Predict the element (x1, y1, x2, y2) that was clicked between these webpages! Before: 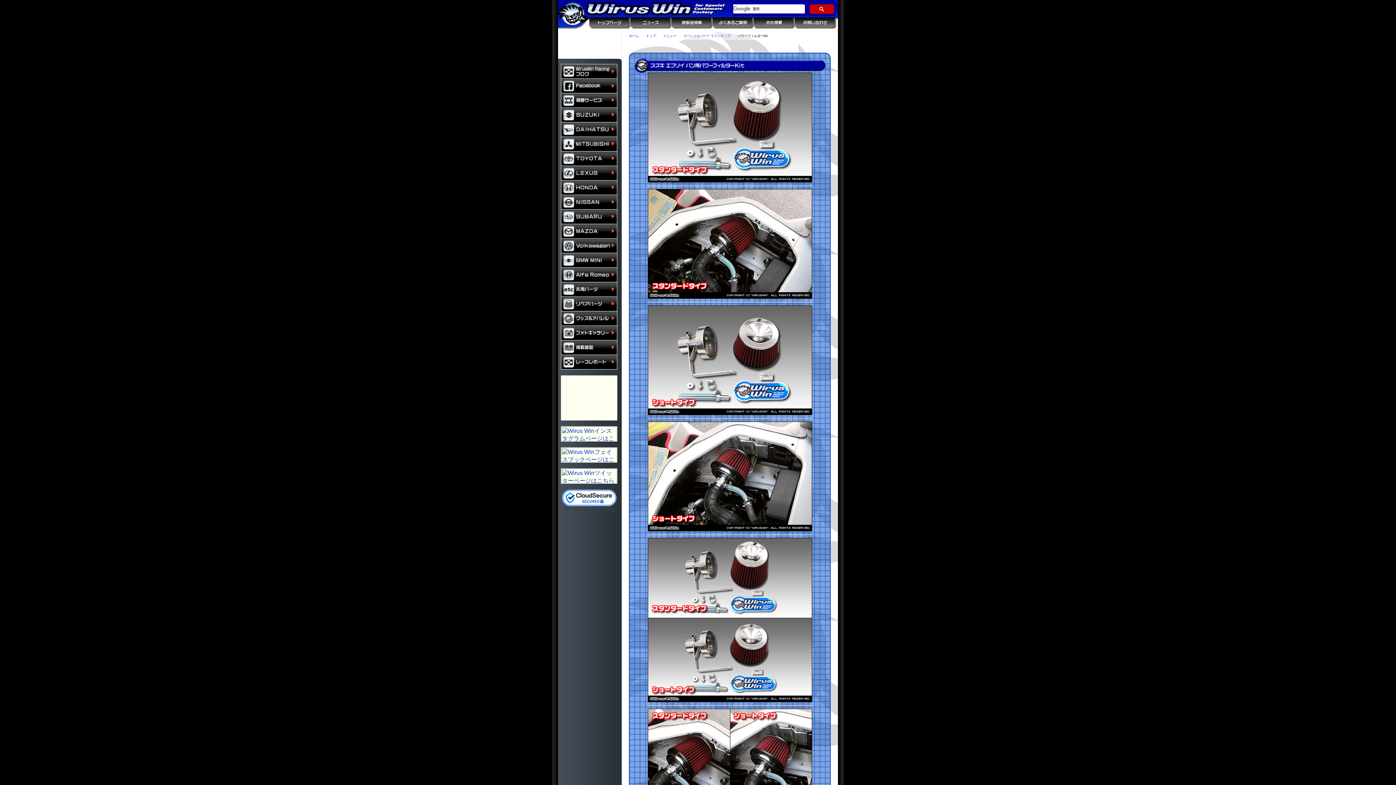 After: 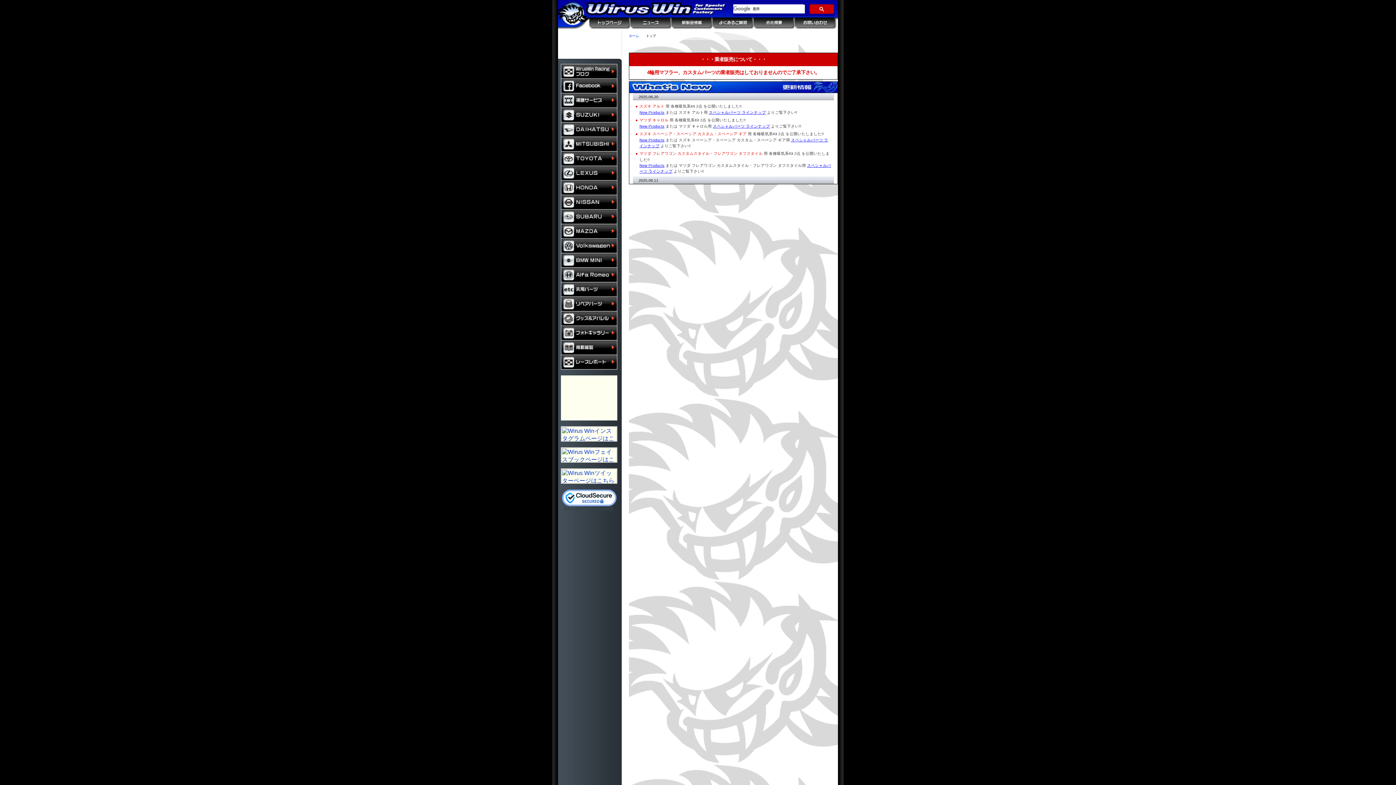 Action: label: トップページ bbox: (589, 17, 629, 29)